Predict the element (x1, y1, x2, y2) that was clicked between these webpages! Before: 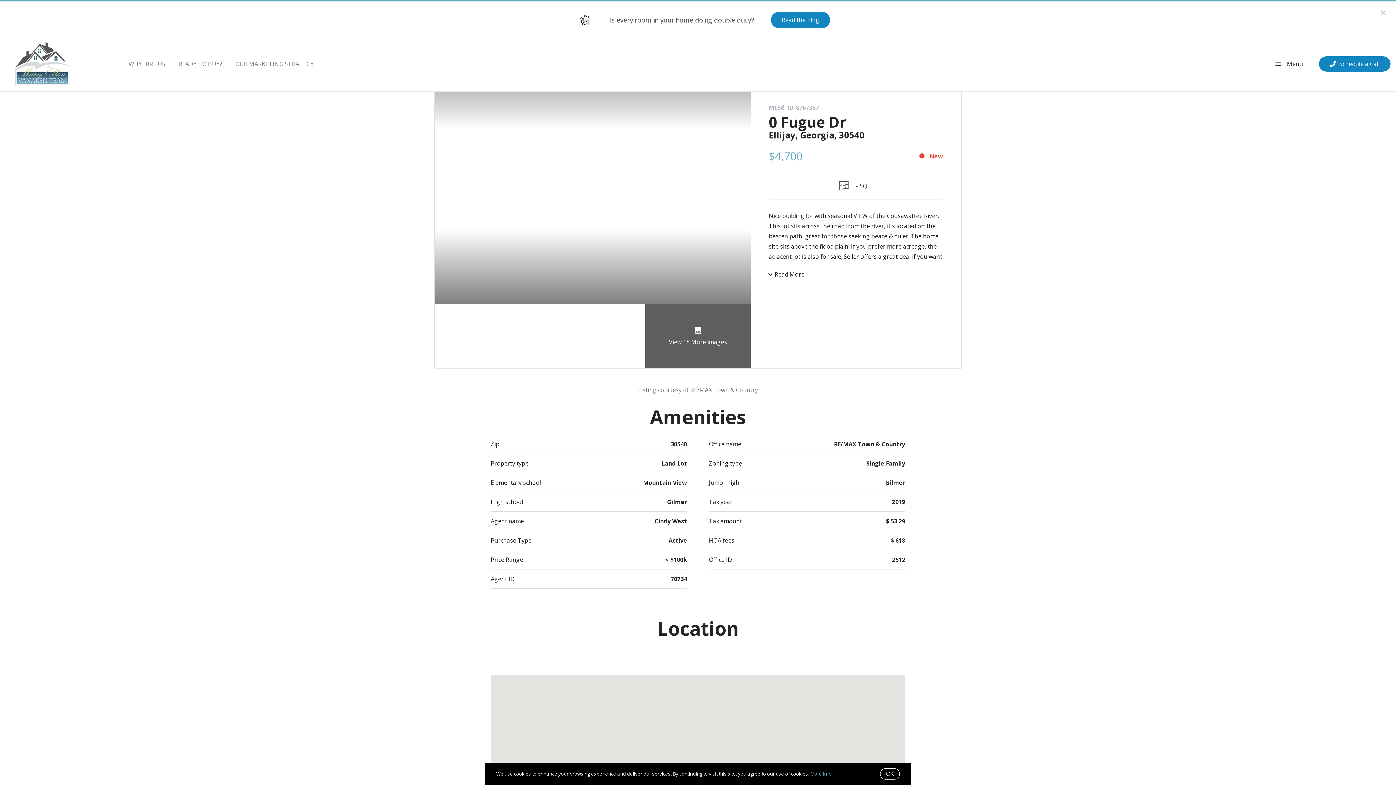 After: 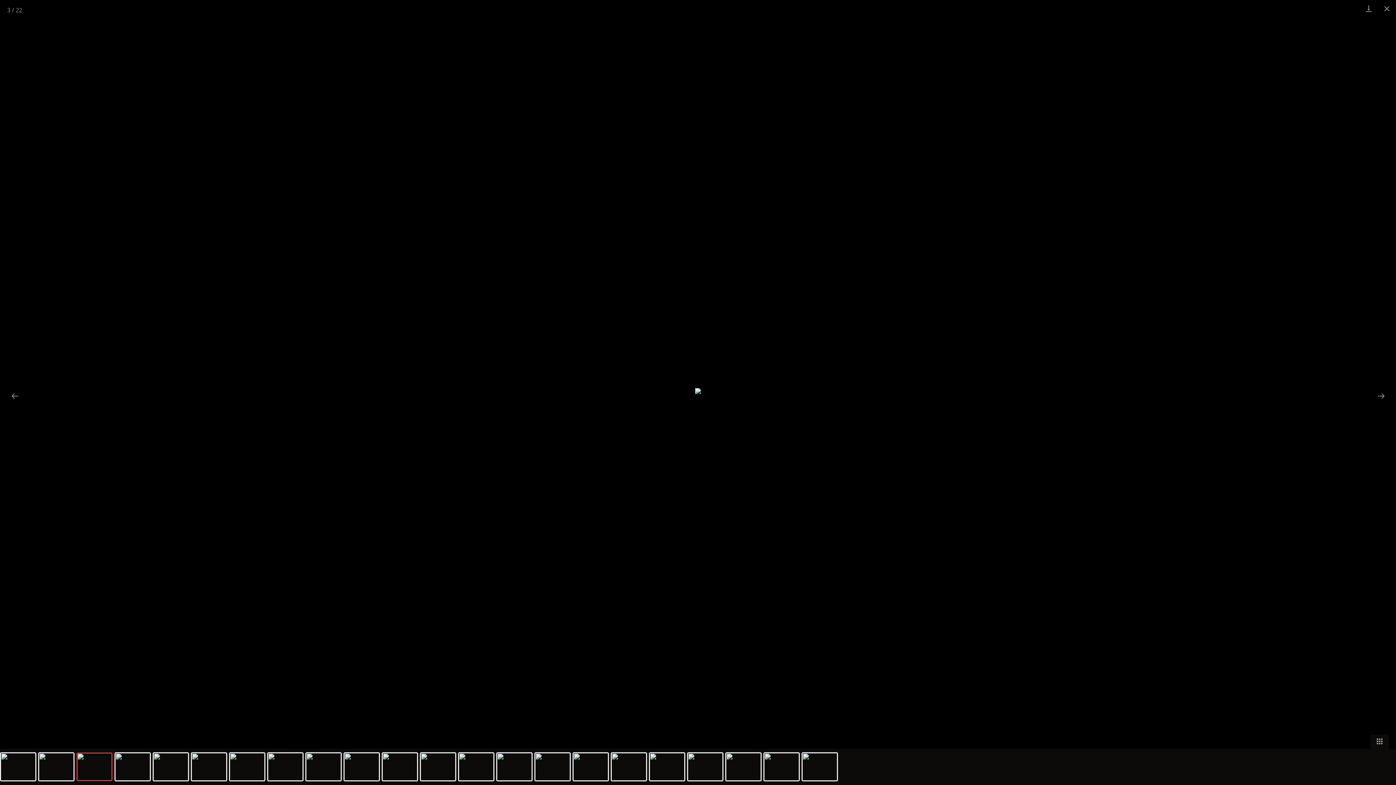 Action: bbox: (540, 304, 645, 368)